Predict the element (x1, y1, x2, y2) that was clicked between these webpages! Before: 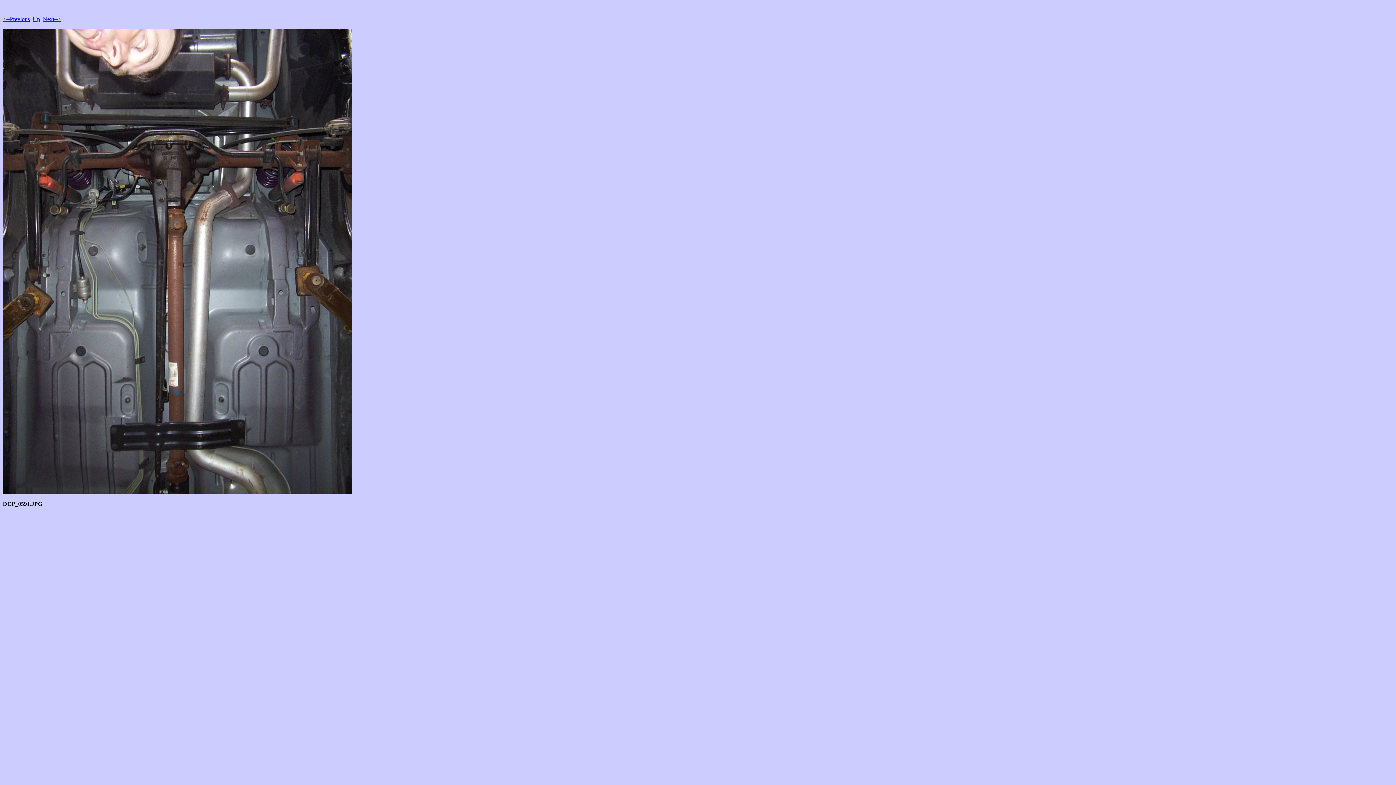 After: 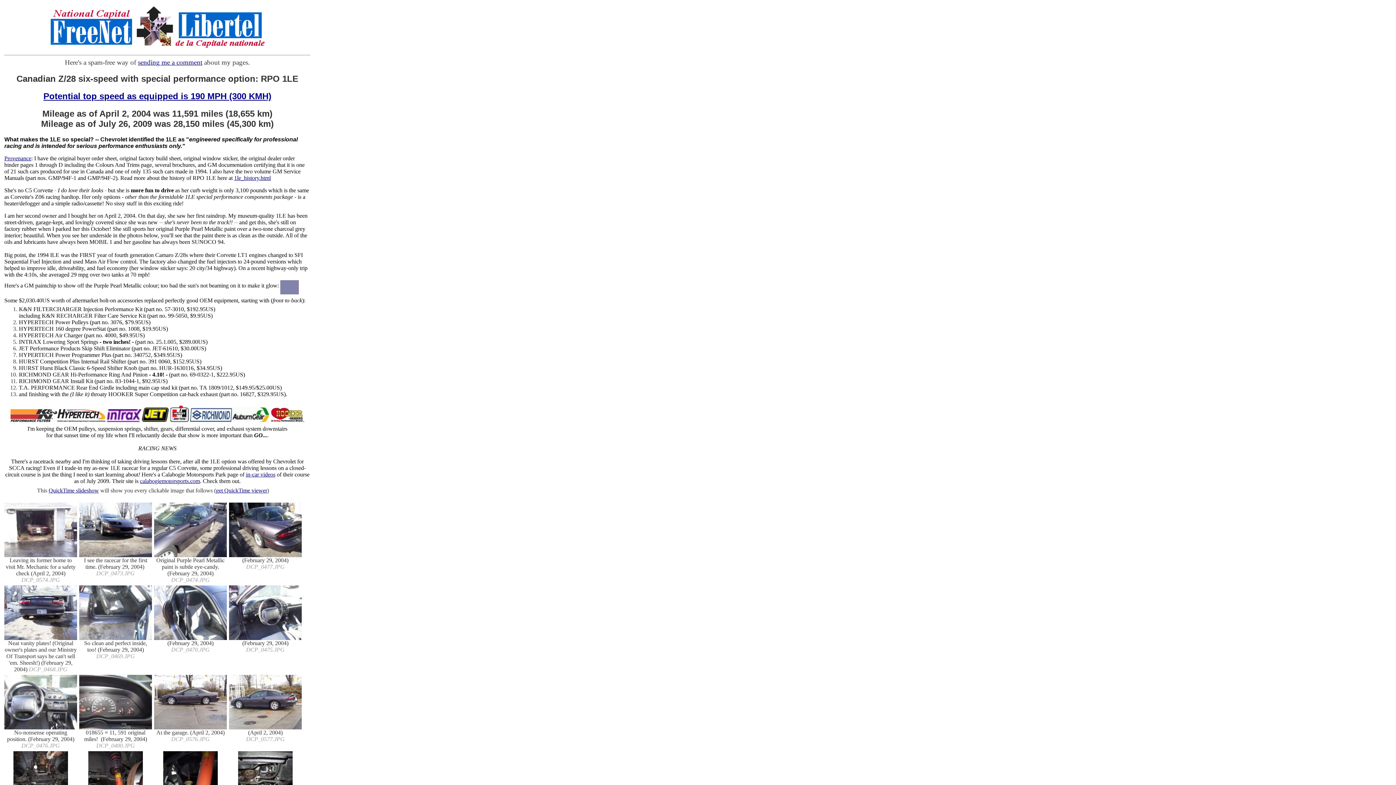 Action: bbox: (32, 16, 40, 22) label: Up